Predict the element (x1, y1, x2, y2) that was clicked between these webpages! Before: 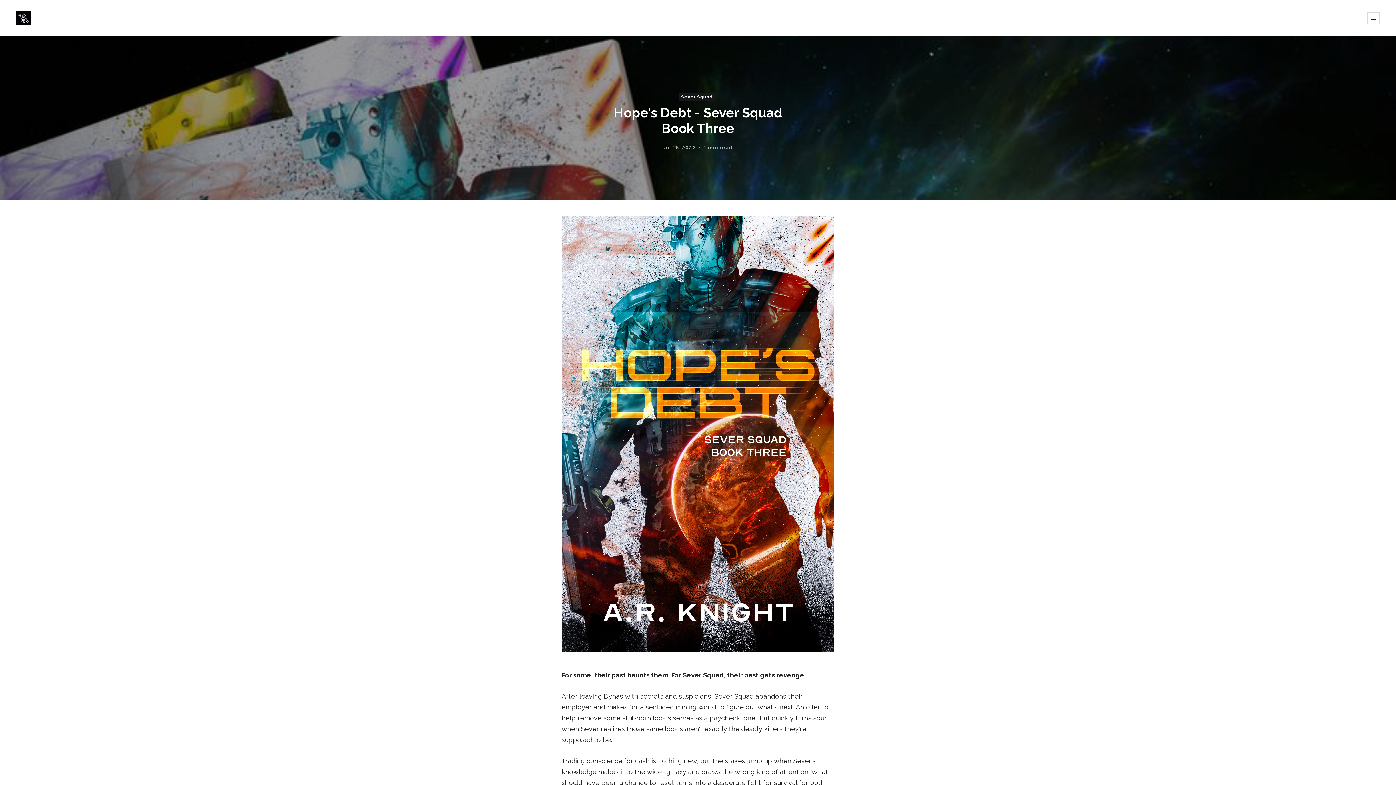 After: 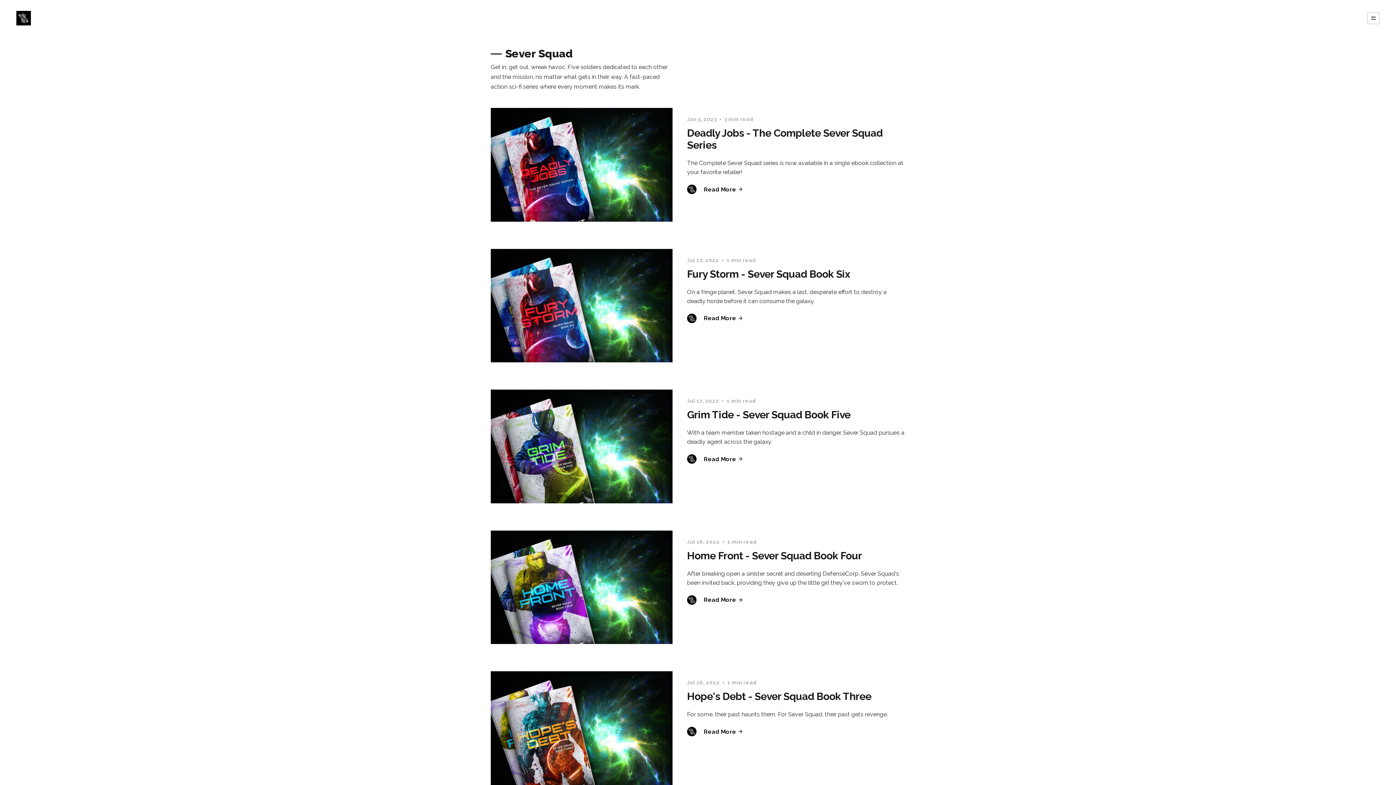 Action: bbox: (678, 93, 715, 101) label: Sever Squad